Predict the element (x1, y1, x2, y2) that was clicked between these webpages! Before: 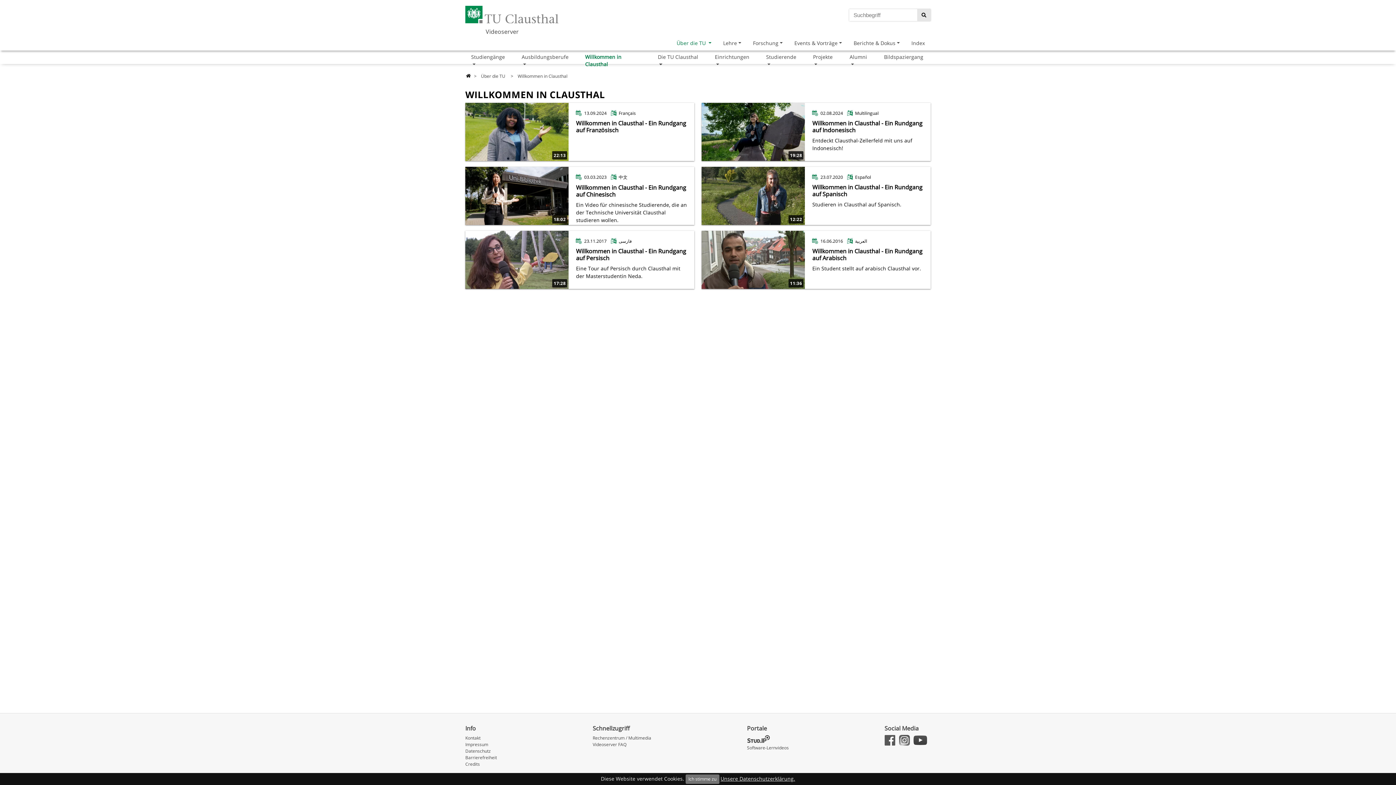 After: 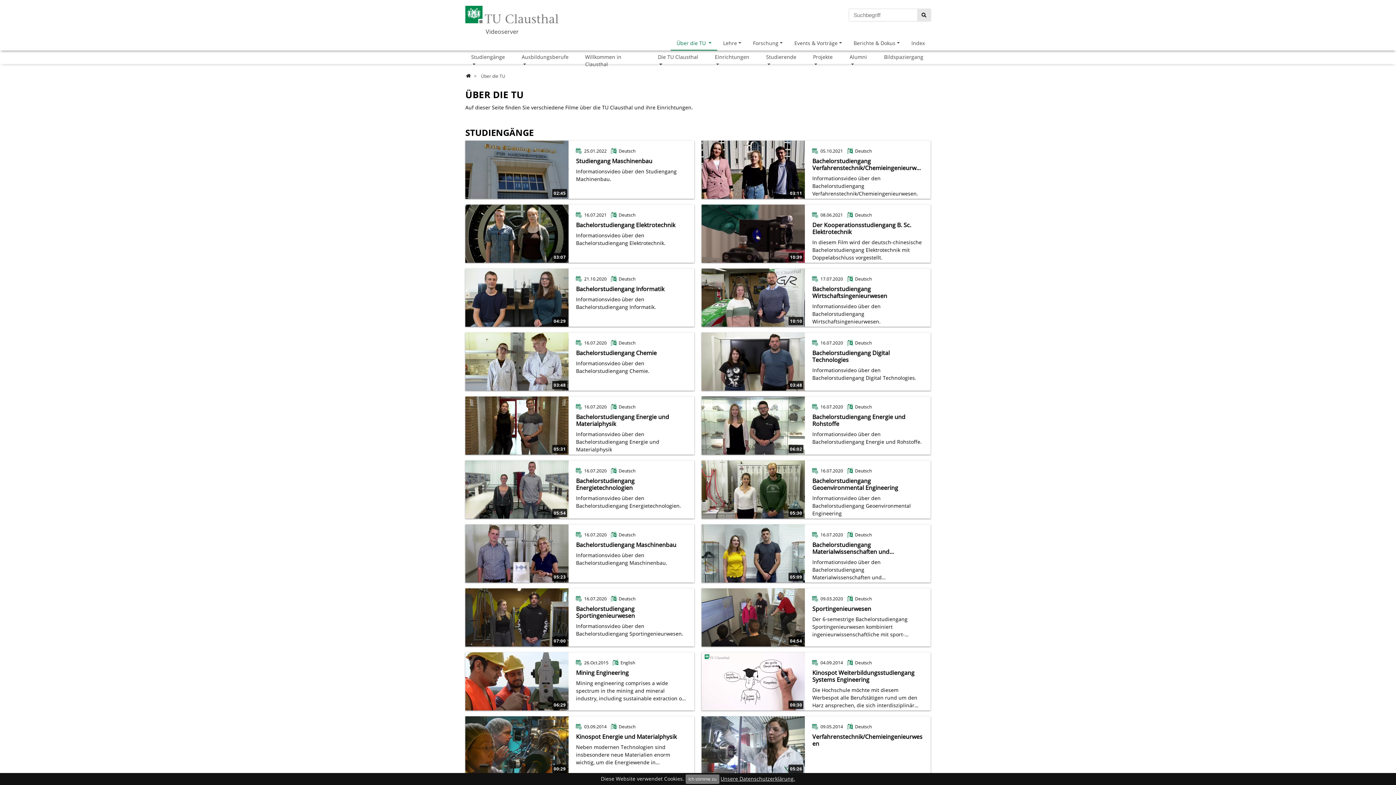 Action: bbox: (481, 73, 506, 79) label: Über die TU 